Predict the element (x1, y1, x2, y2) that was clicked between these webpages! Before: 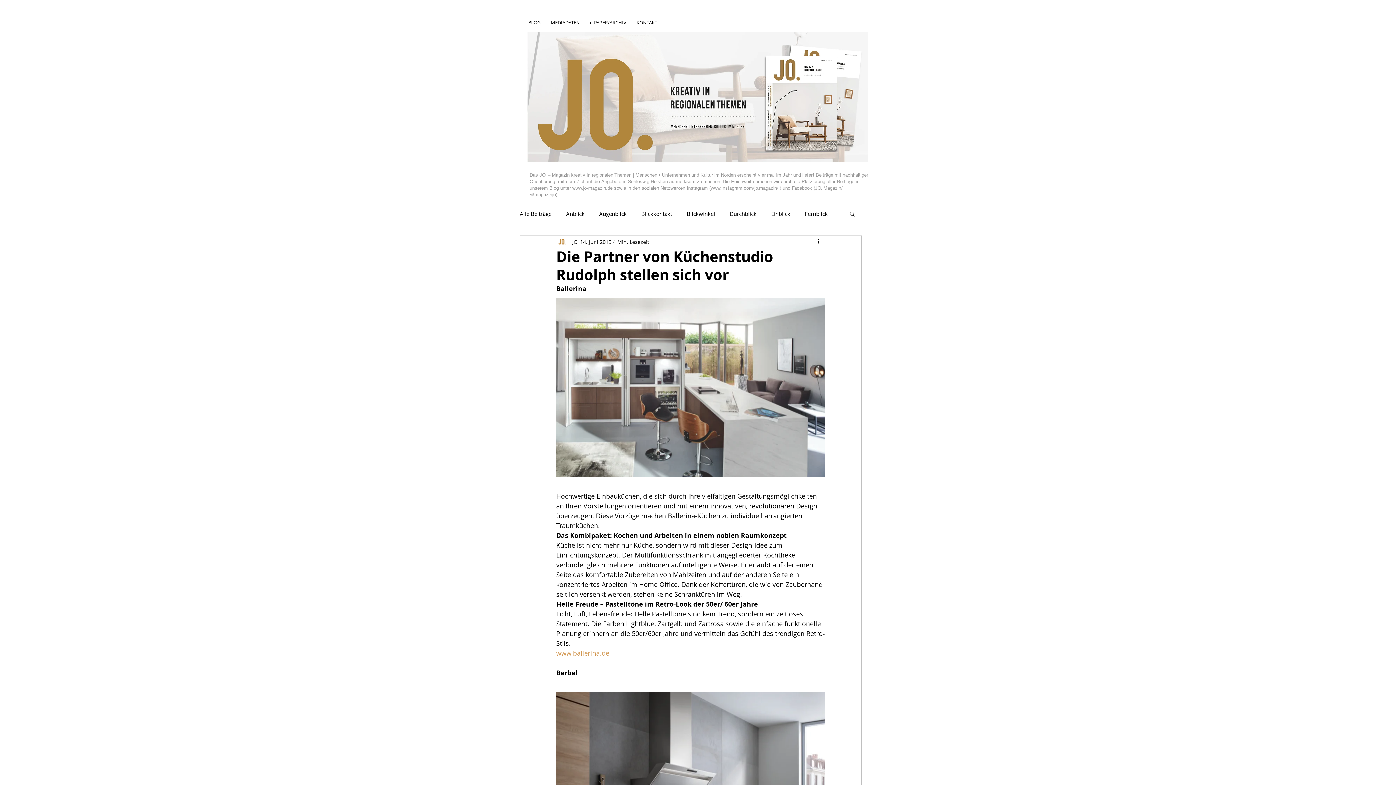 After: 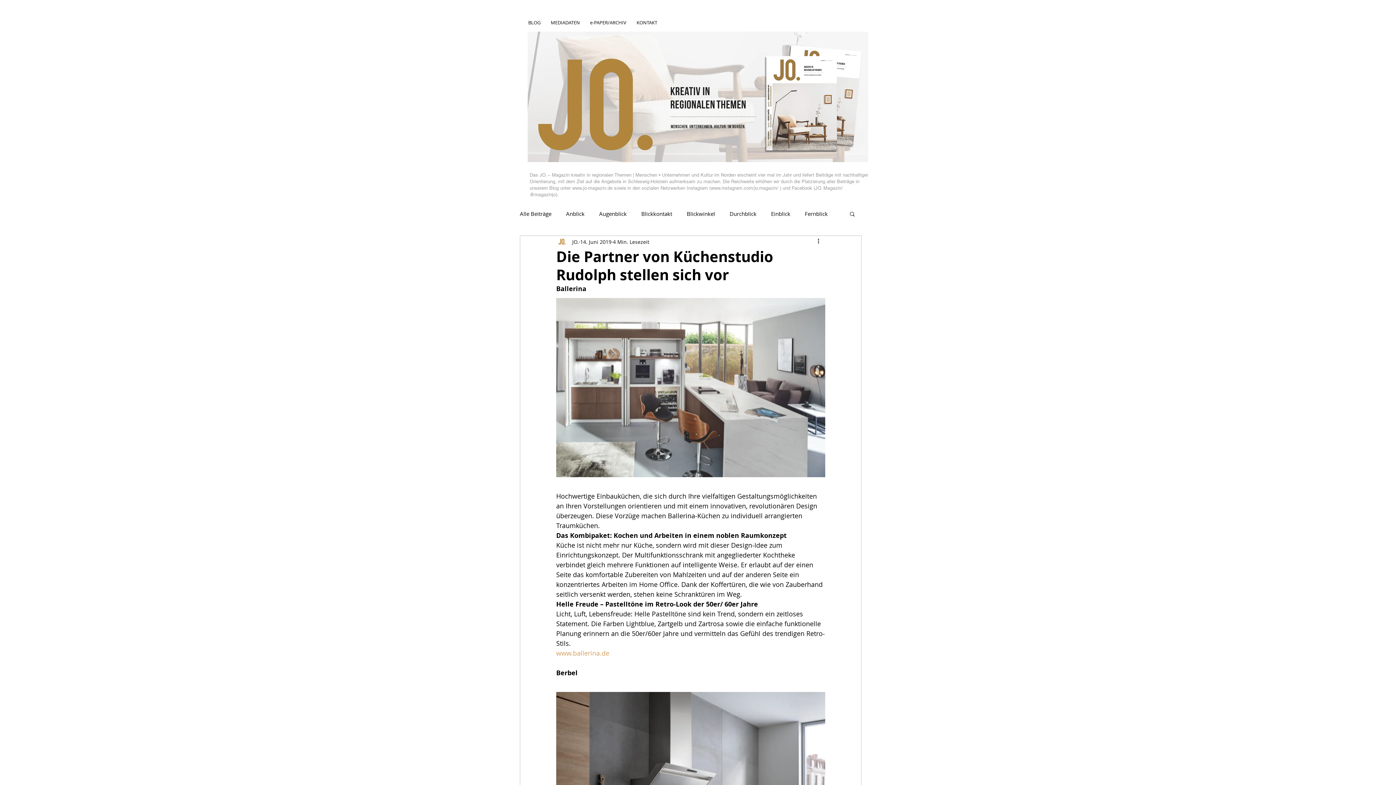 Action: label: Suche bbox: (849, 210, 856, 216)